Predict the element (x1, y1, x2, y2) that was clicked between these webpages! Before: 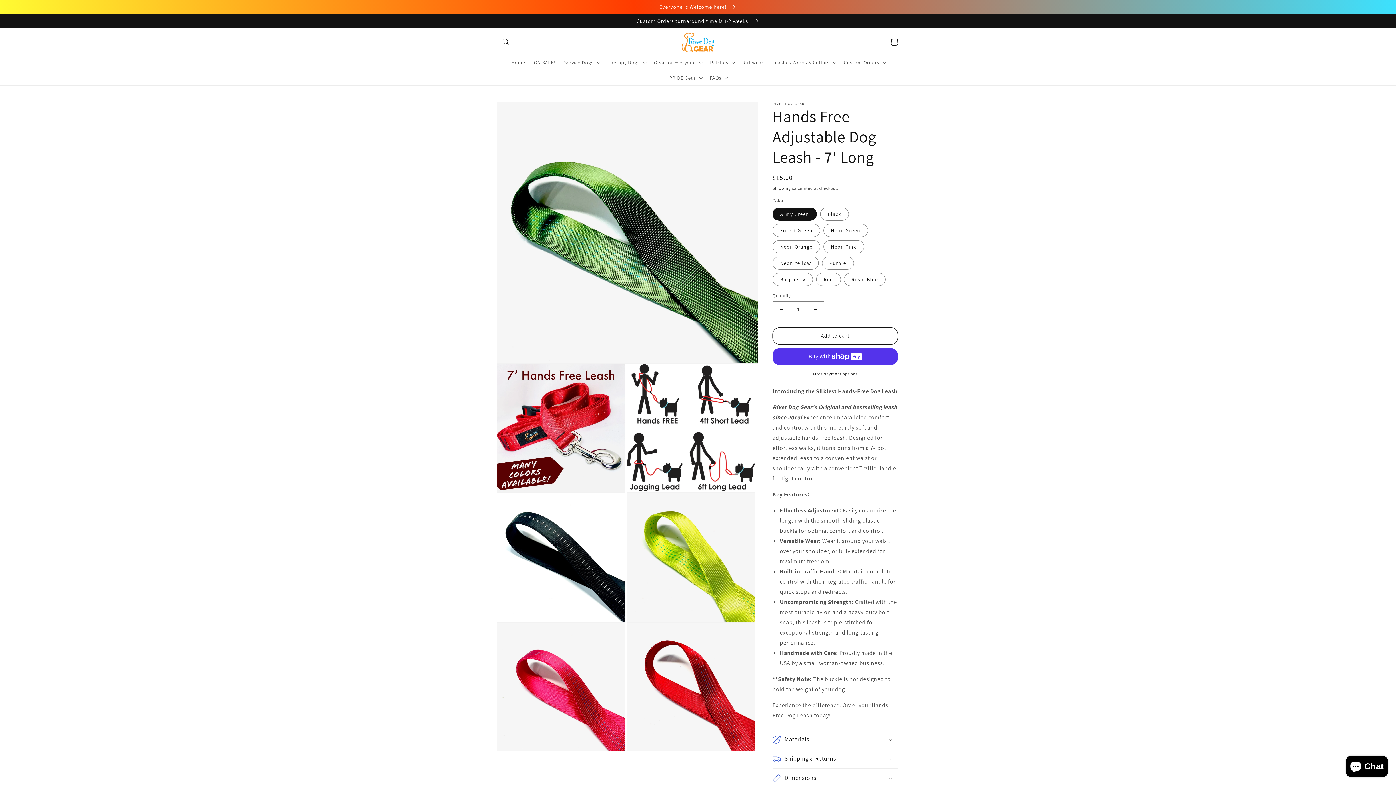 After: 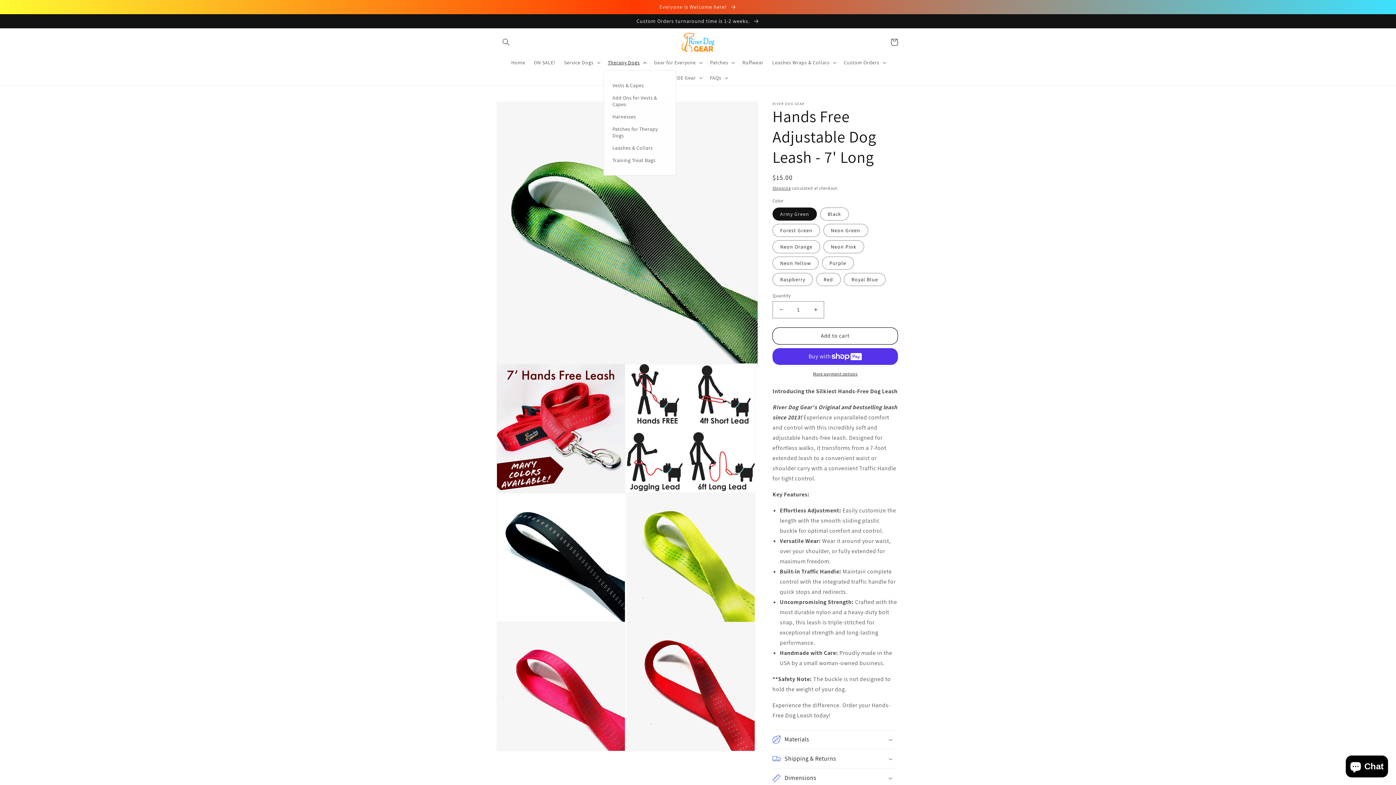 Action: label: Therapy Dogs bbox: (603, 54, 649, 70)